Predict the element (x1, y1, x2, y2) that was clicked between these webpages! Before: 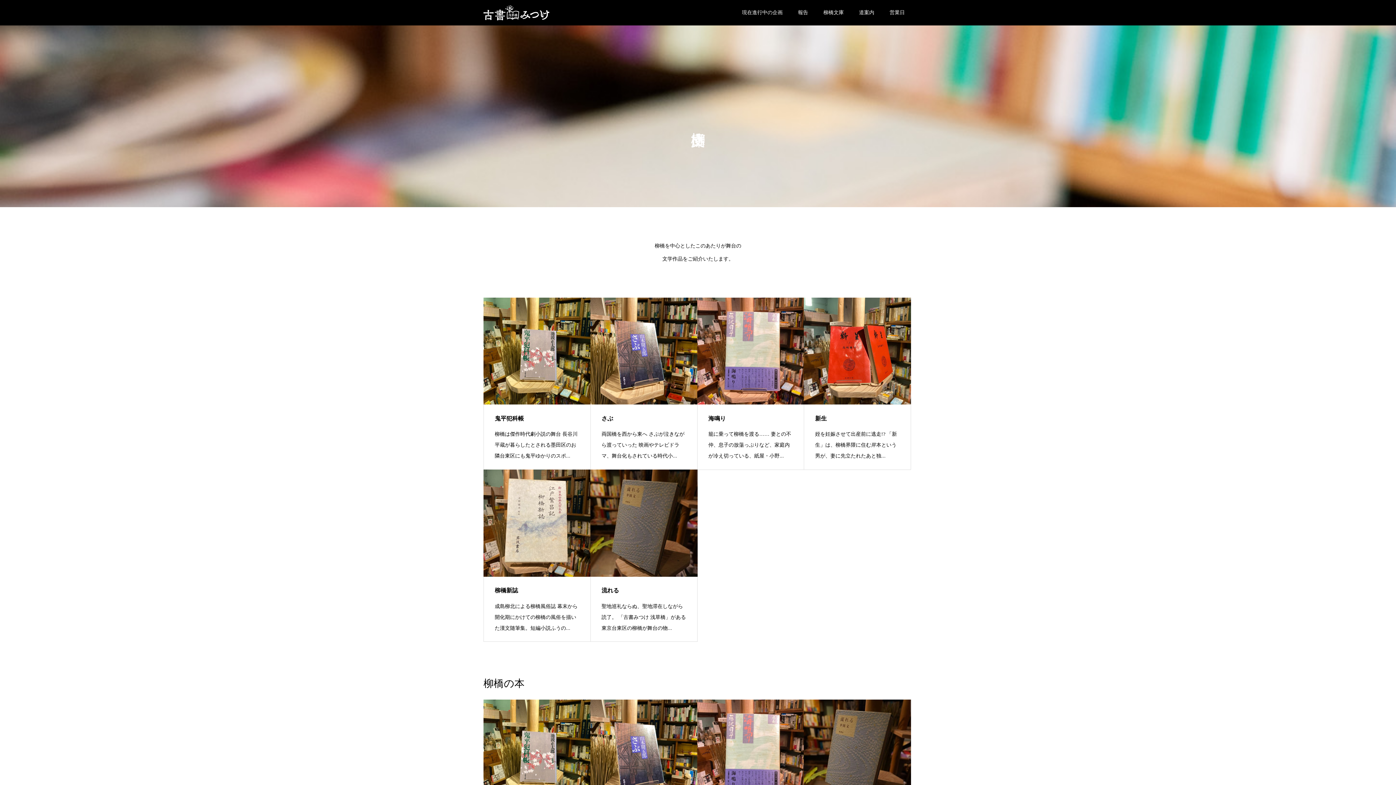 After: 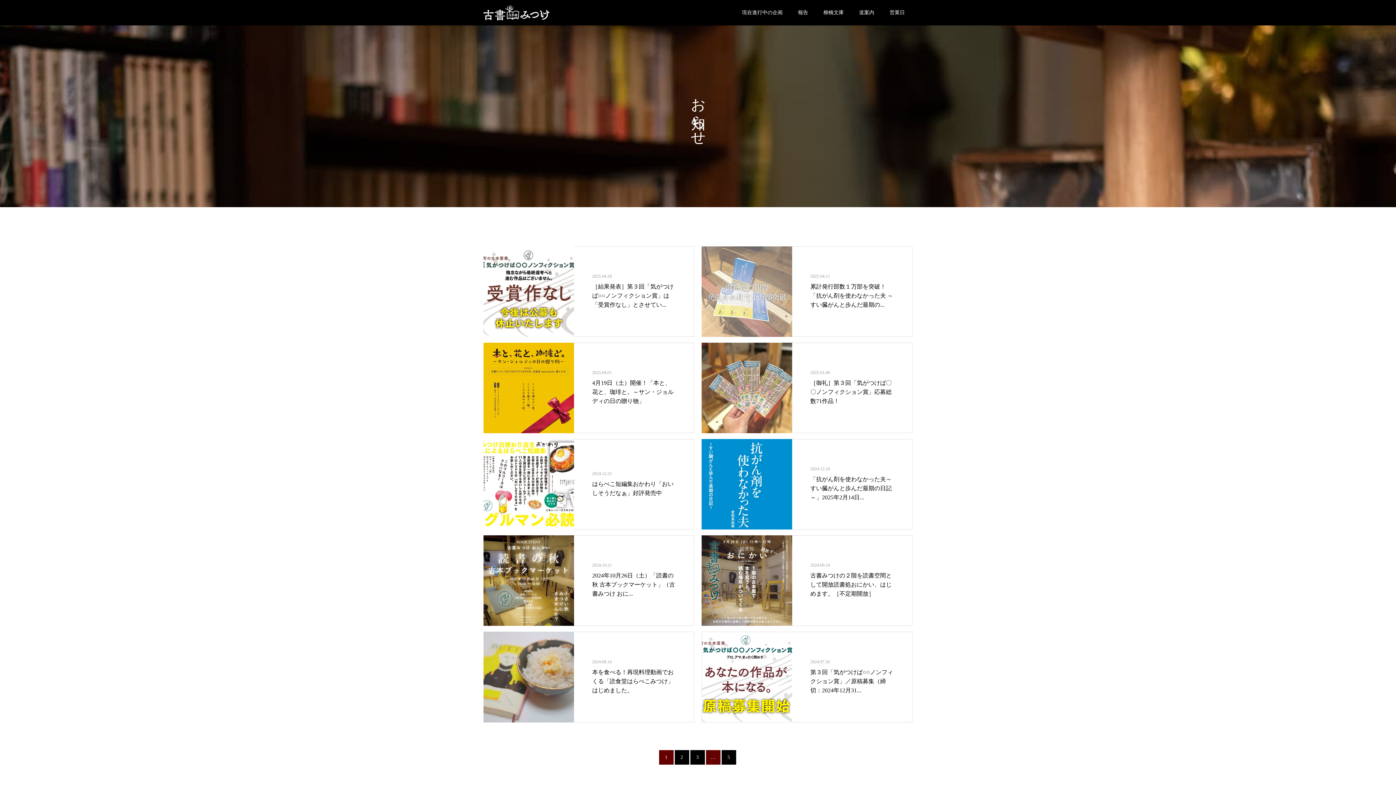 Action: label: 報告 bbox: (790, 0, 816, 25)